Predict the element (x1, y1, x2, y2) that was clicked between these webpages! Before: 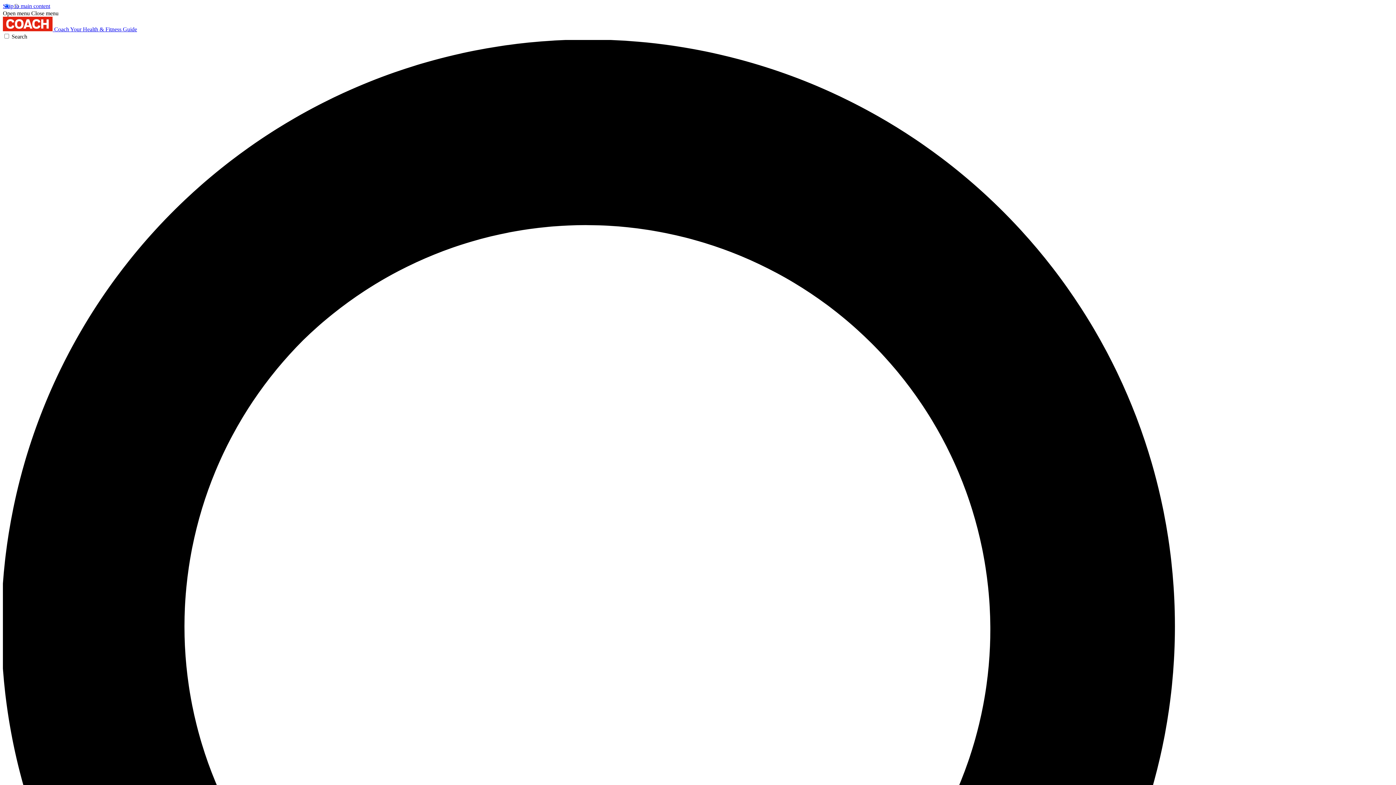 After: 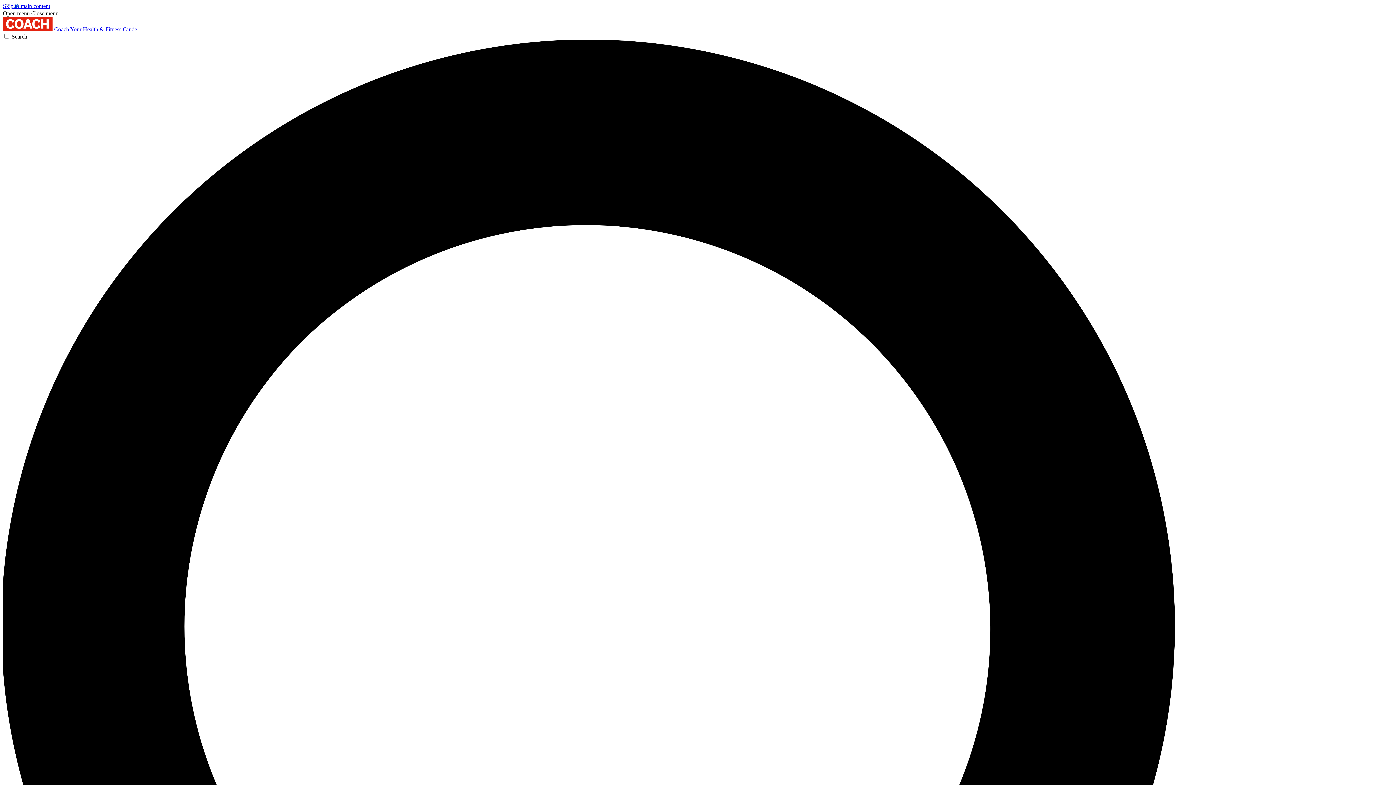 Action: label: Open menu bbox: (2, 10, 29, 16)